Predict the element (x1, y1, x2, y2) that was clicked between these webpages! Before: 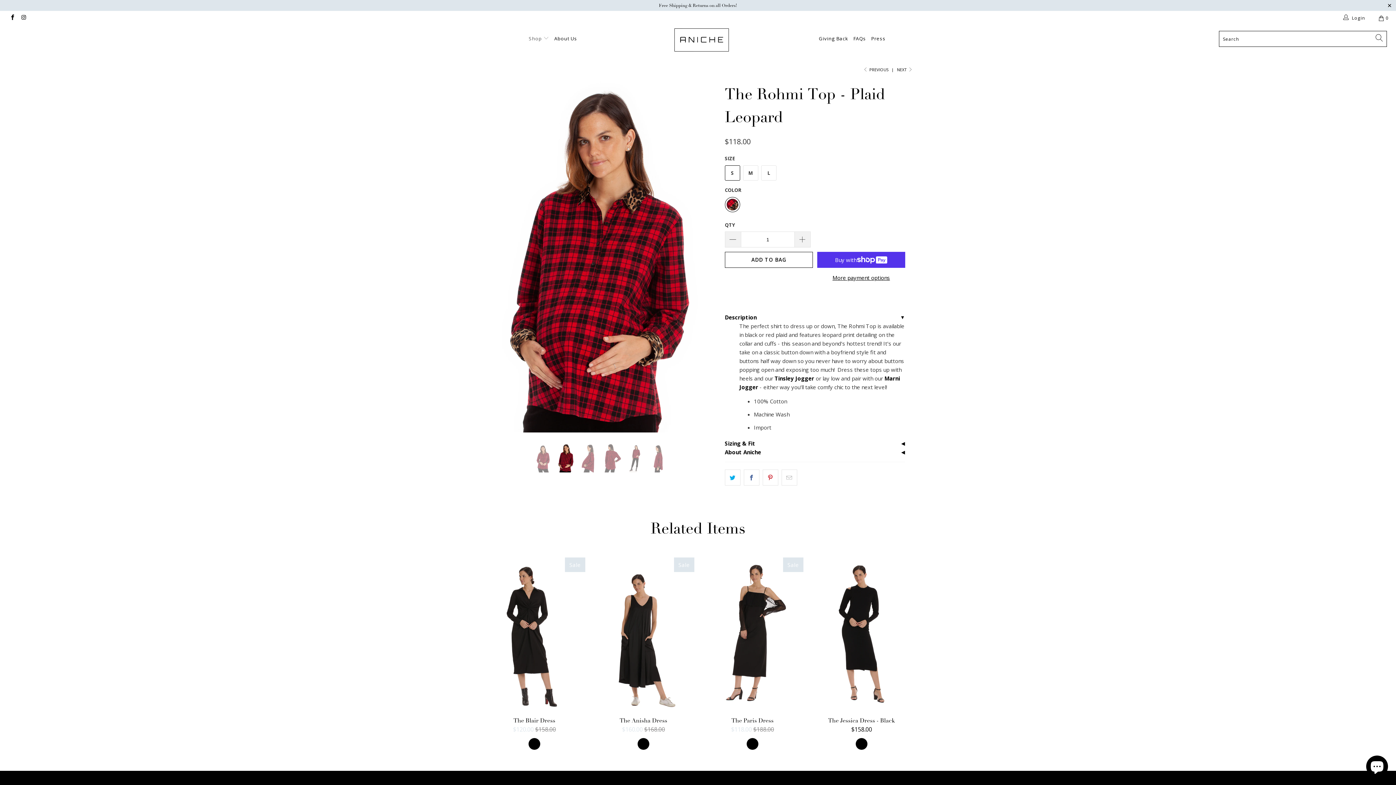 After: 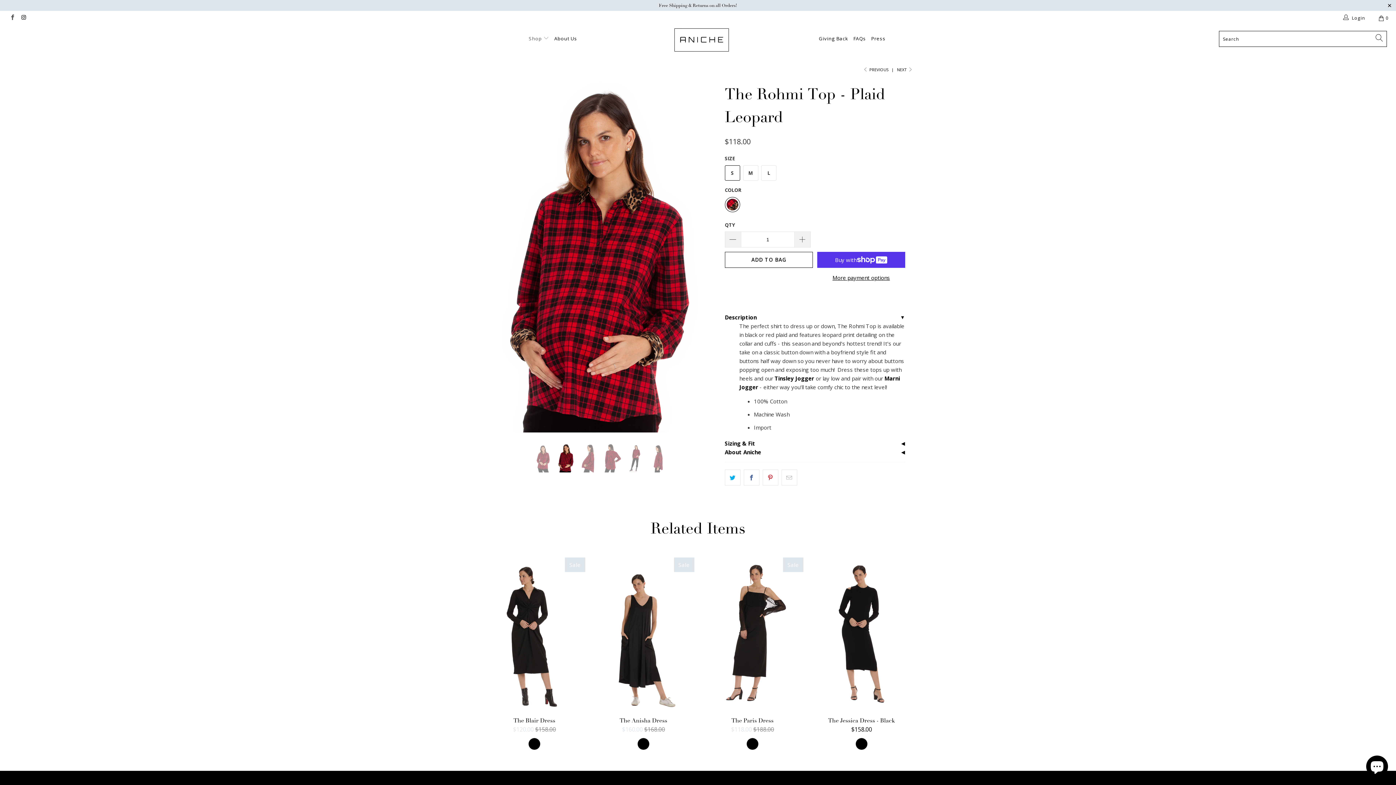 Action: bbox: (9, 14, 15, 21)